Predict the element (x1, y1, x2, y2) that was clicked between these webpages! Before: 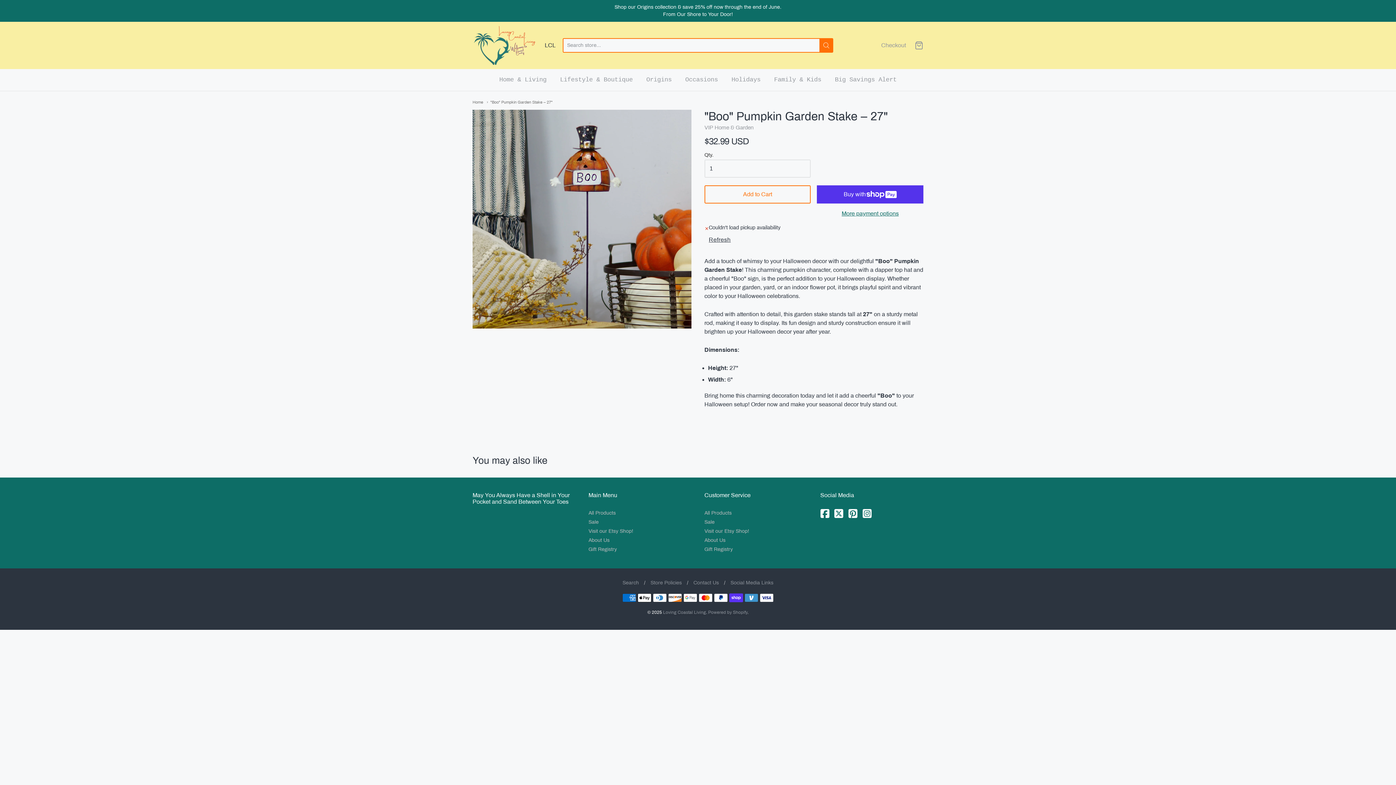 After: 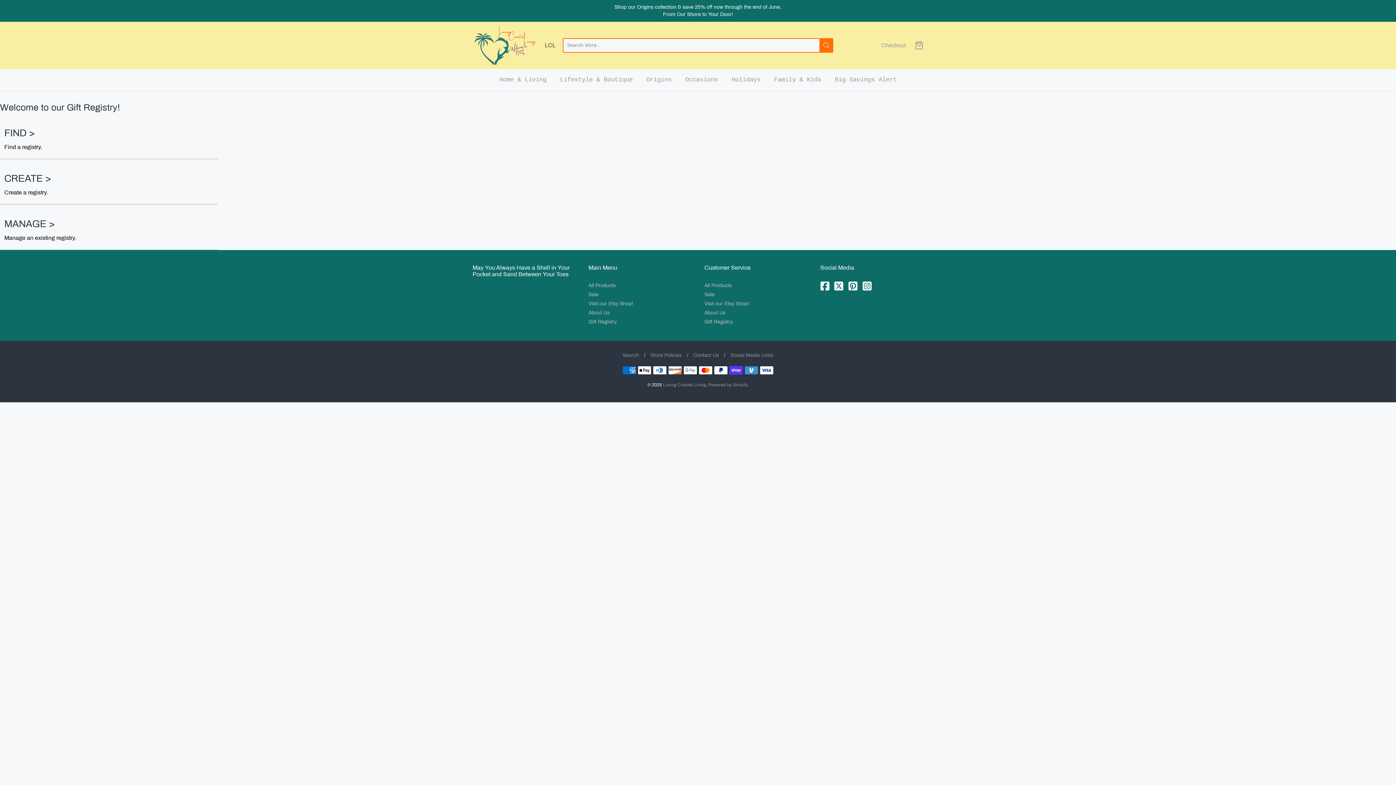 Action: bbox: (704, 545, 807, 554) label: Gift Registry